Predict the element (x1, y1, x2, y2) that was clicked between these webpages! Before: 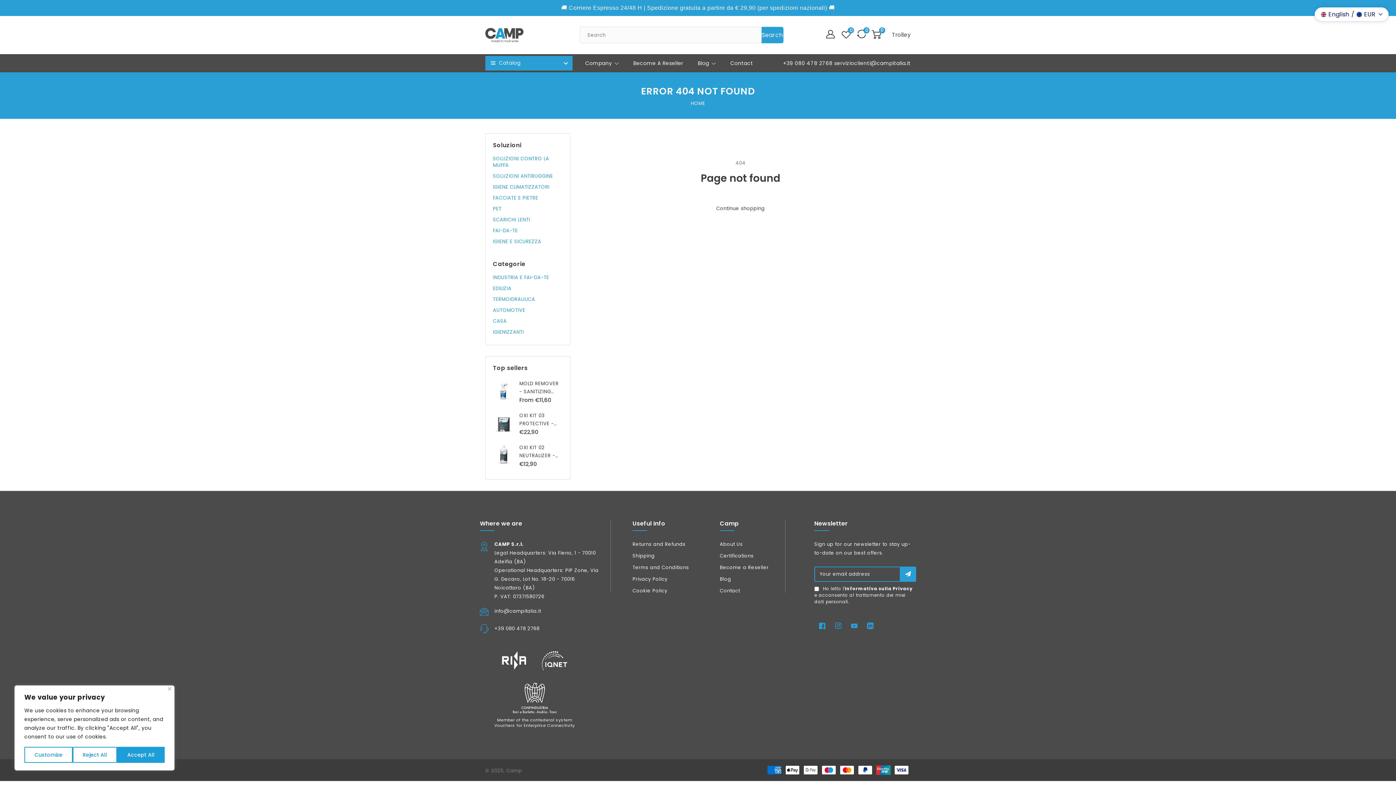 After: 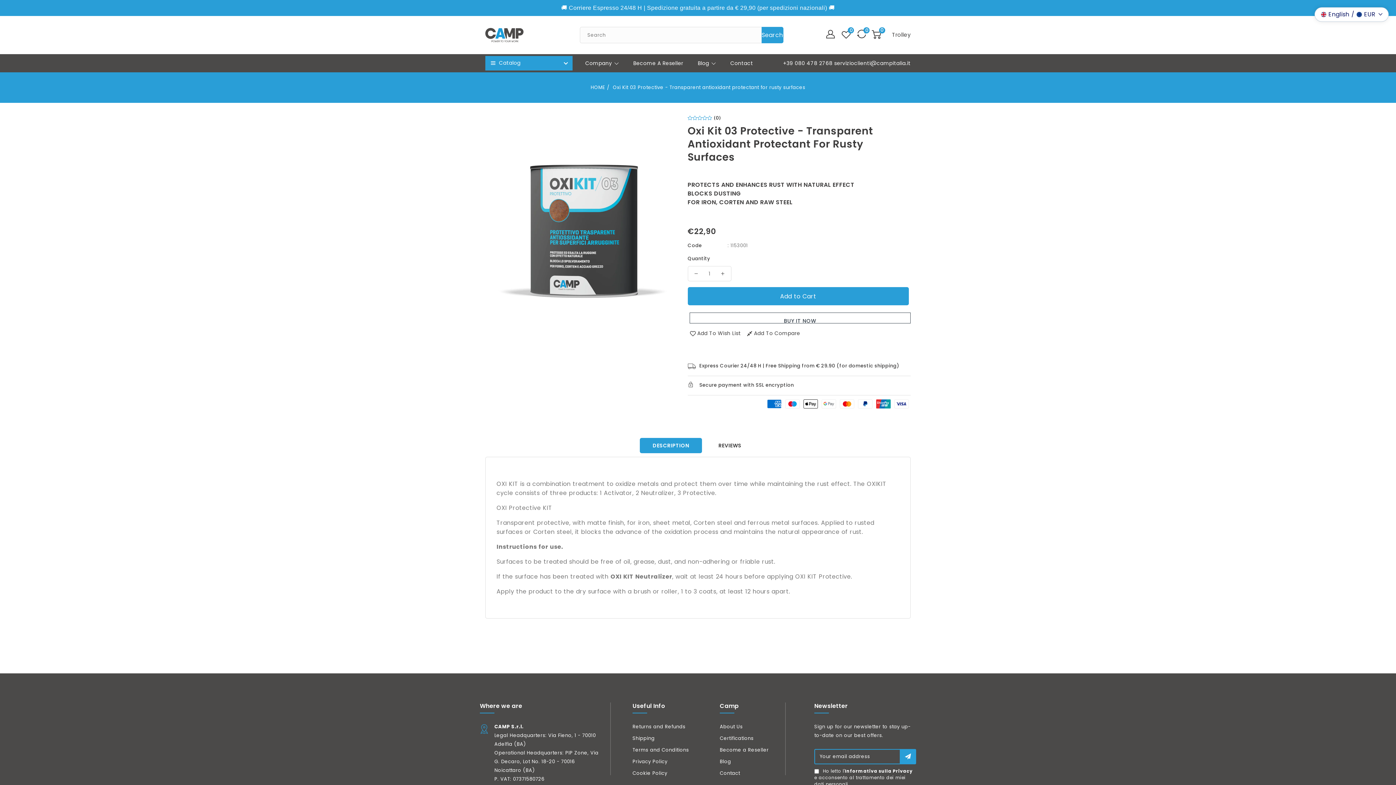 Action: bbox: (493, 412, 514, 435)